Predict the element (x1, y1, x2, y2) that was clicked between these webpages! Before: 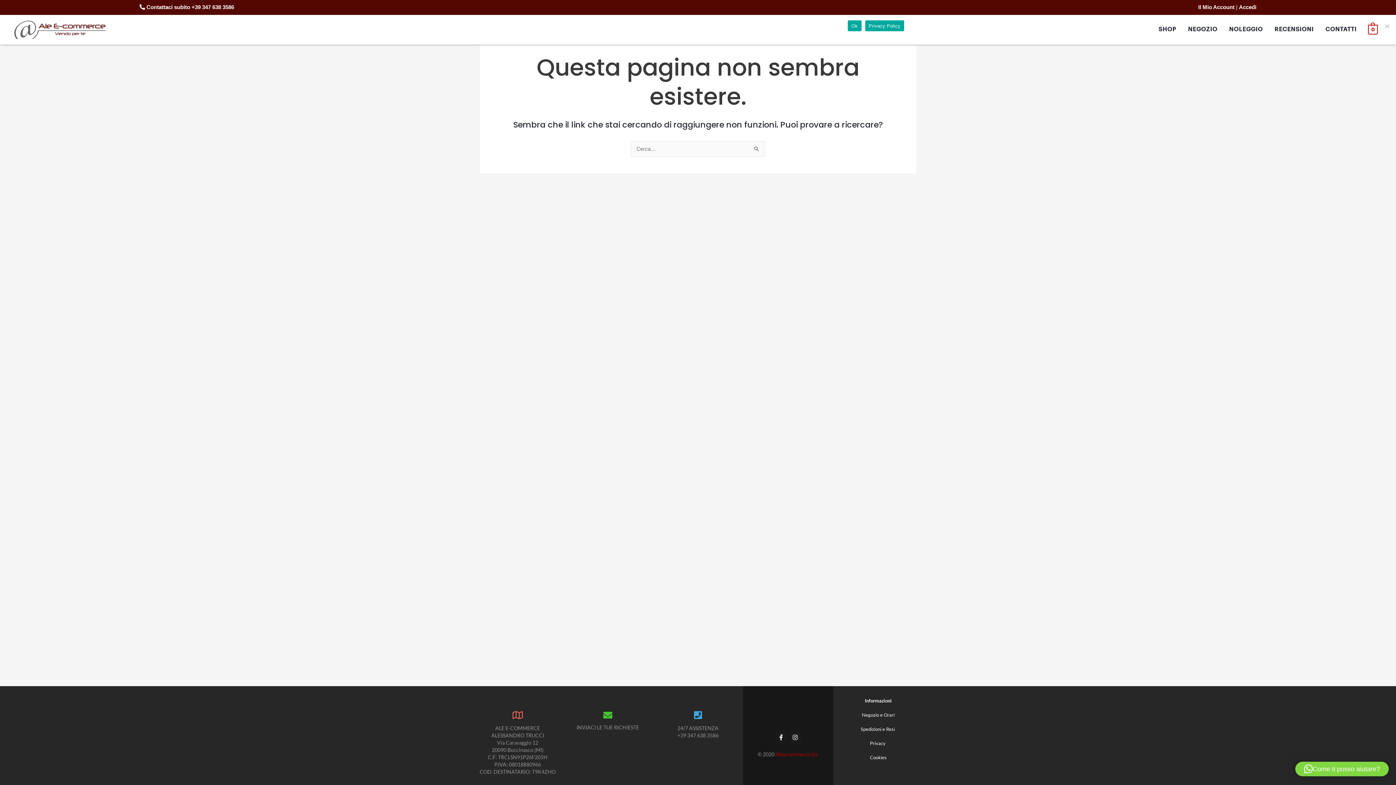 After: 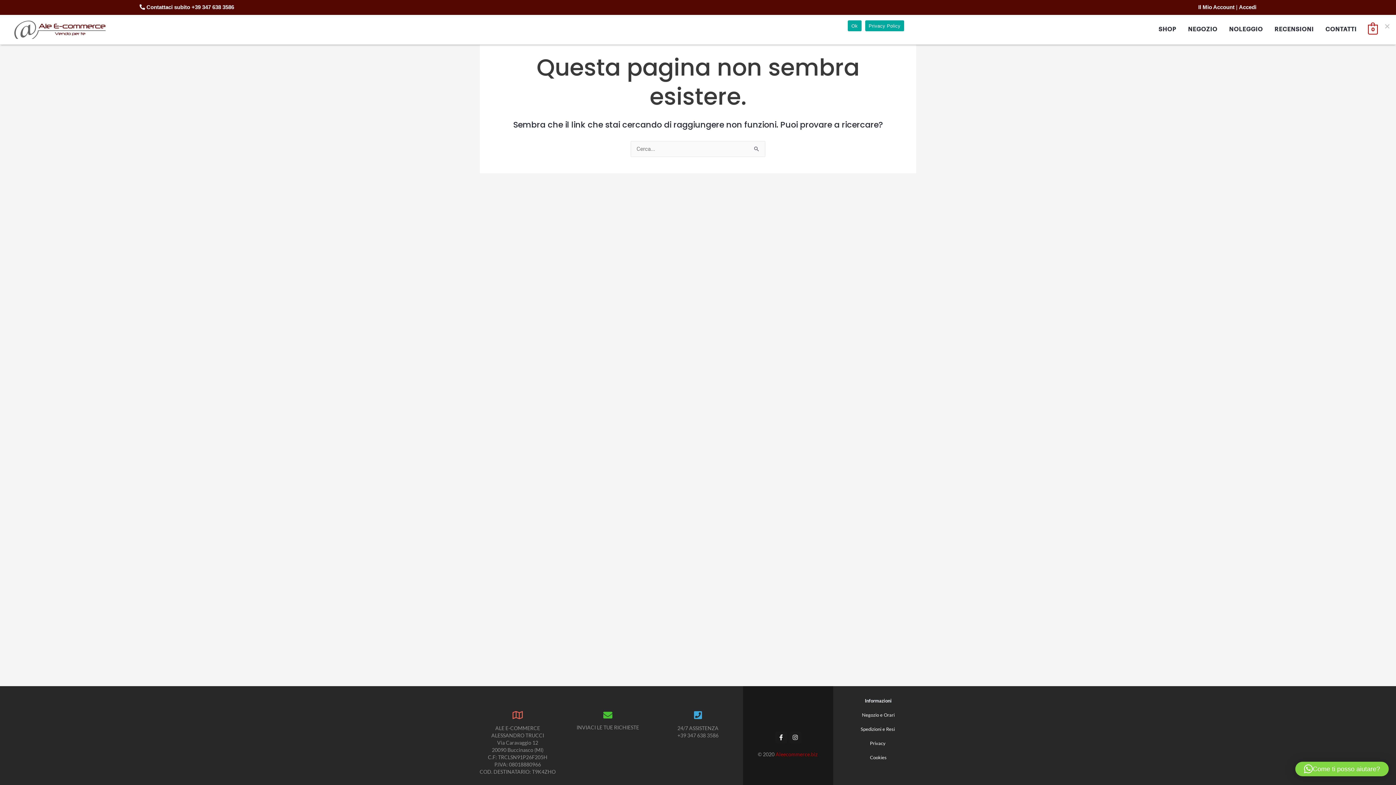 Action: label: Privacy Policy bbox: (865, 20, 904, 31)